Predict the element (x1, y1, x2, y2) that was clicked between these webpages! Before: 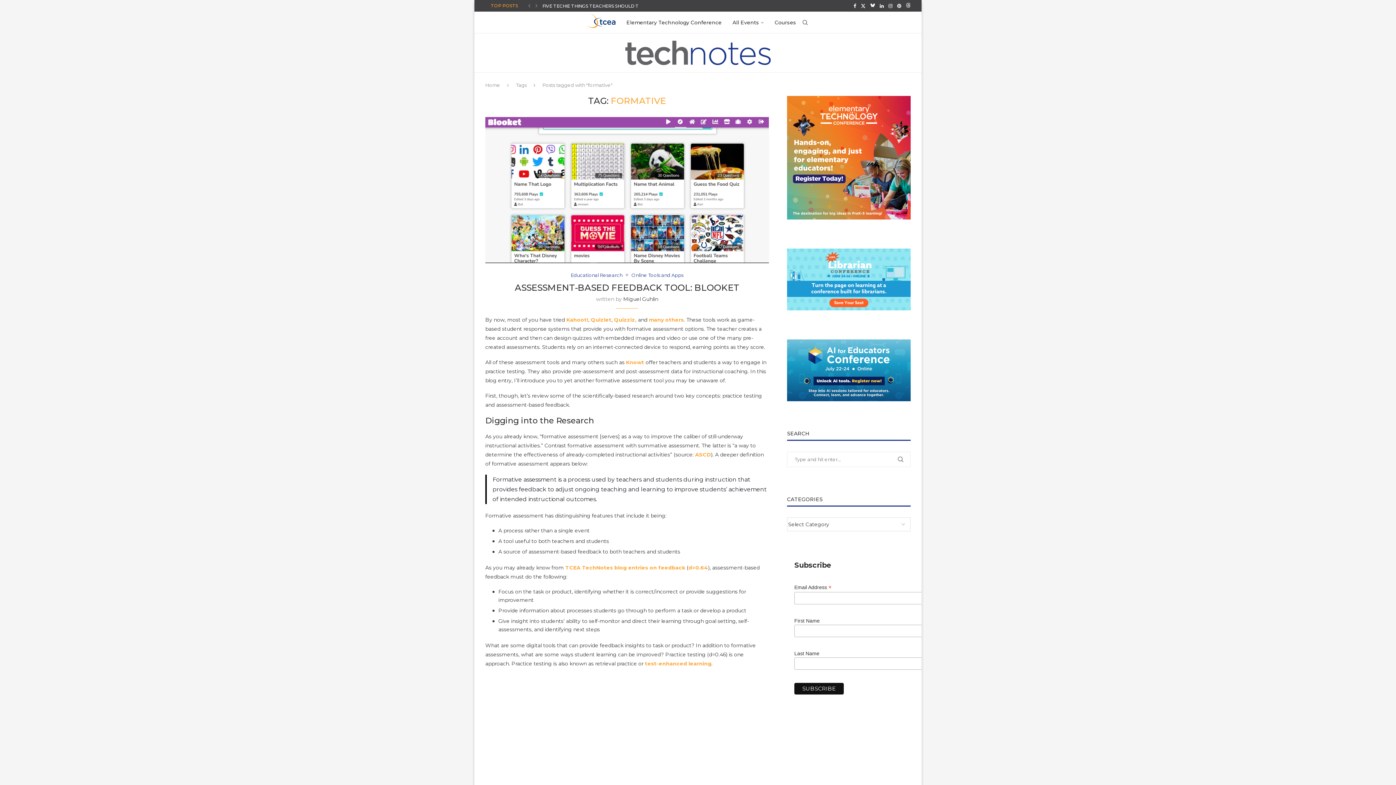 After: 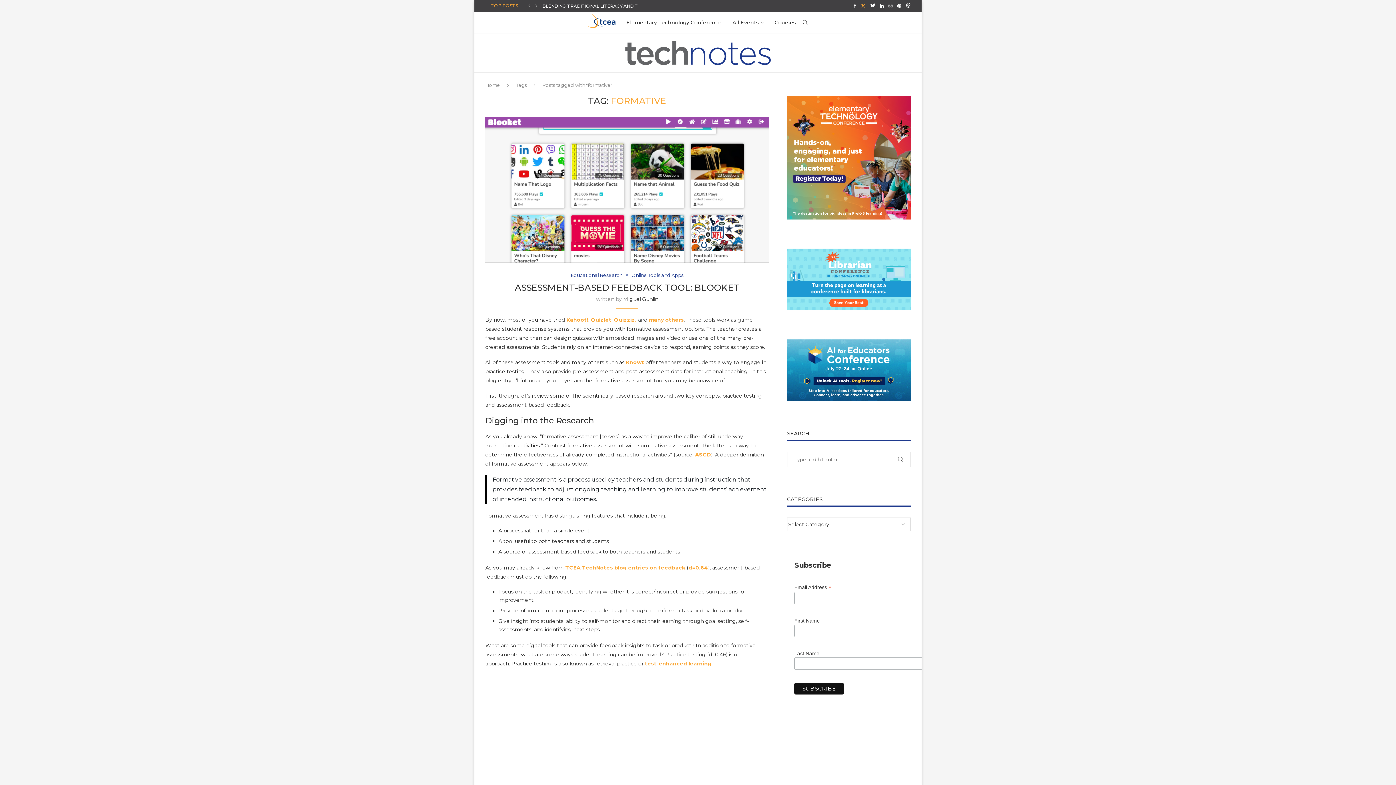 Action: label: Twitter bbox: (861, 0, 865, 11)